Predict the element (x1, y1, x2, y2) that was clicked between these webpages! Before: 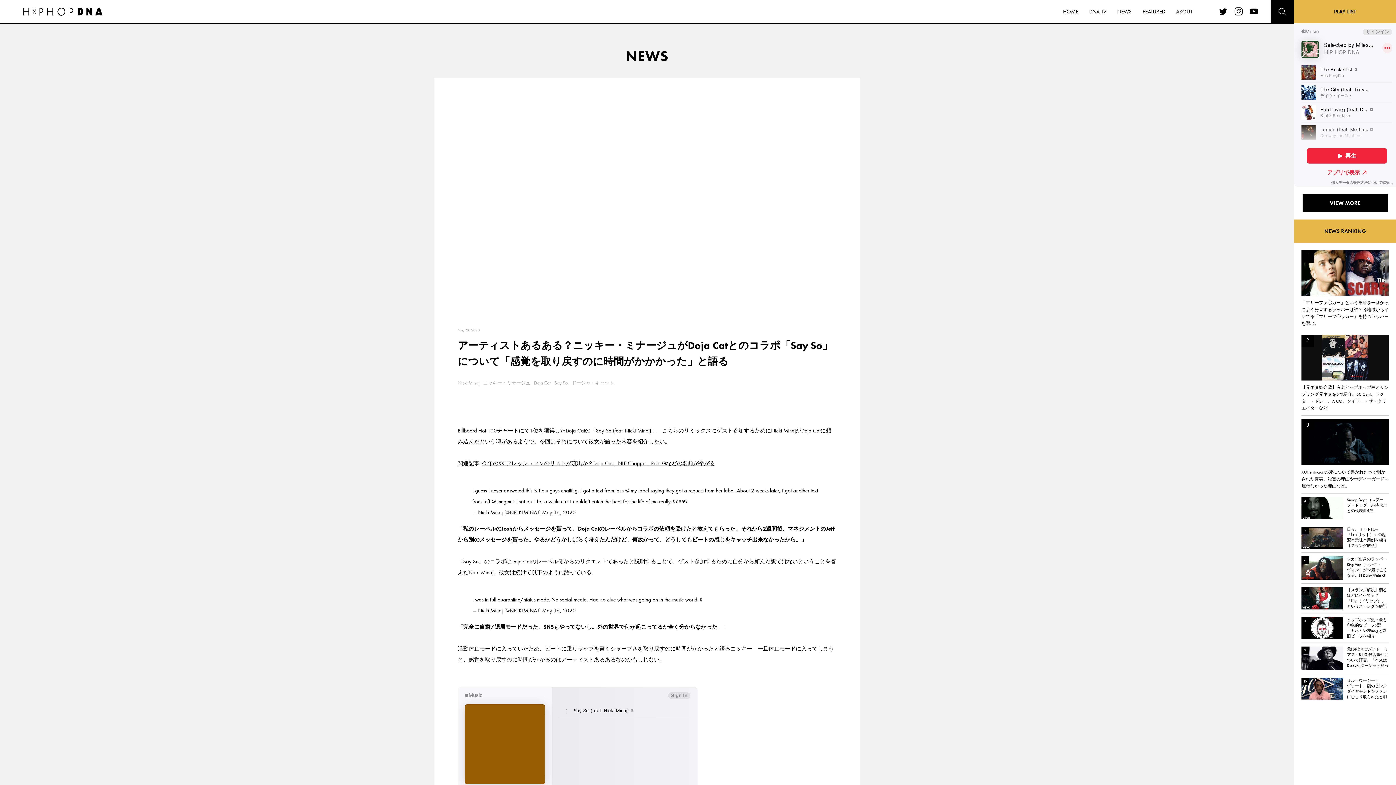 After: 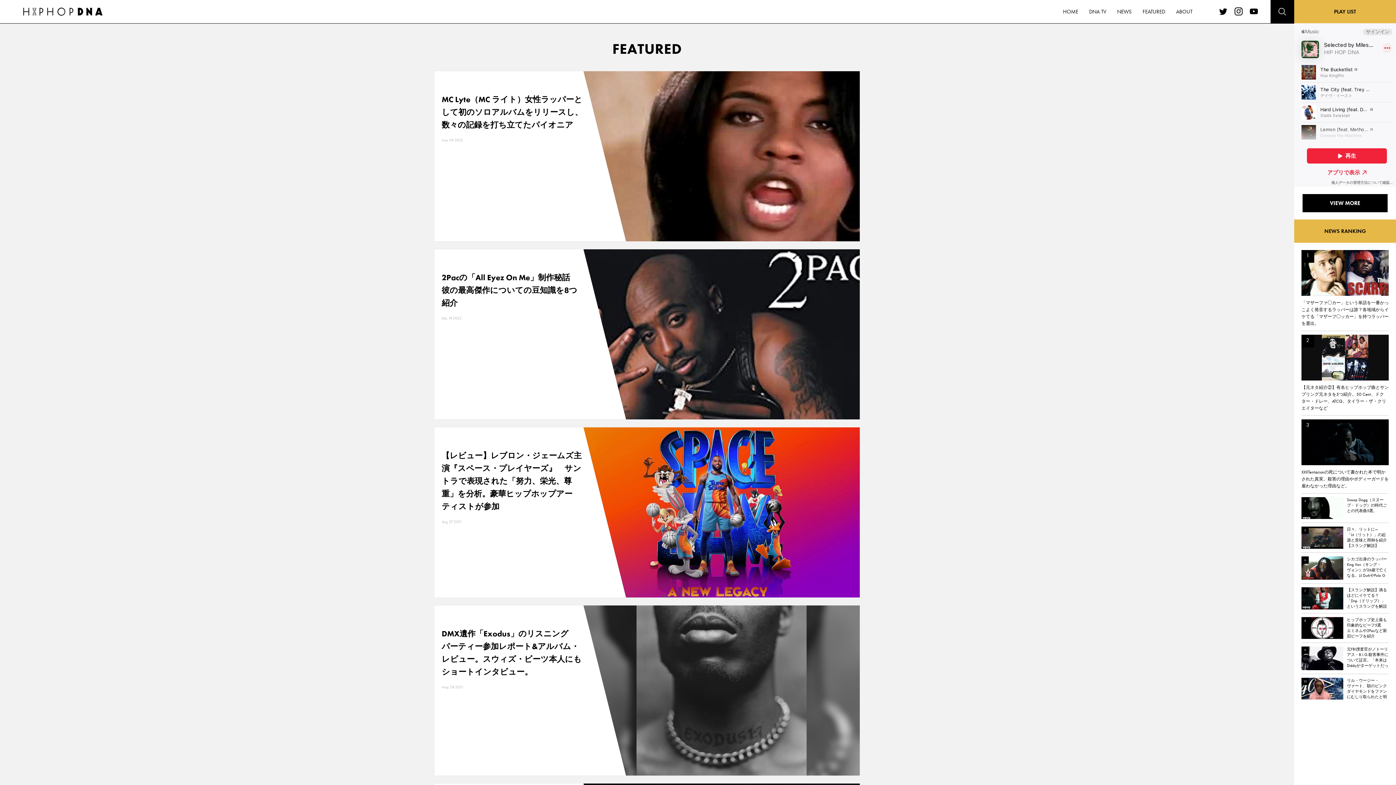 Action: label: FEATURED bbox: (1142, 0, 1165, 23)